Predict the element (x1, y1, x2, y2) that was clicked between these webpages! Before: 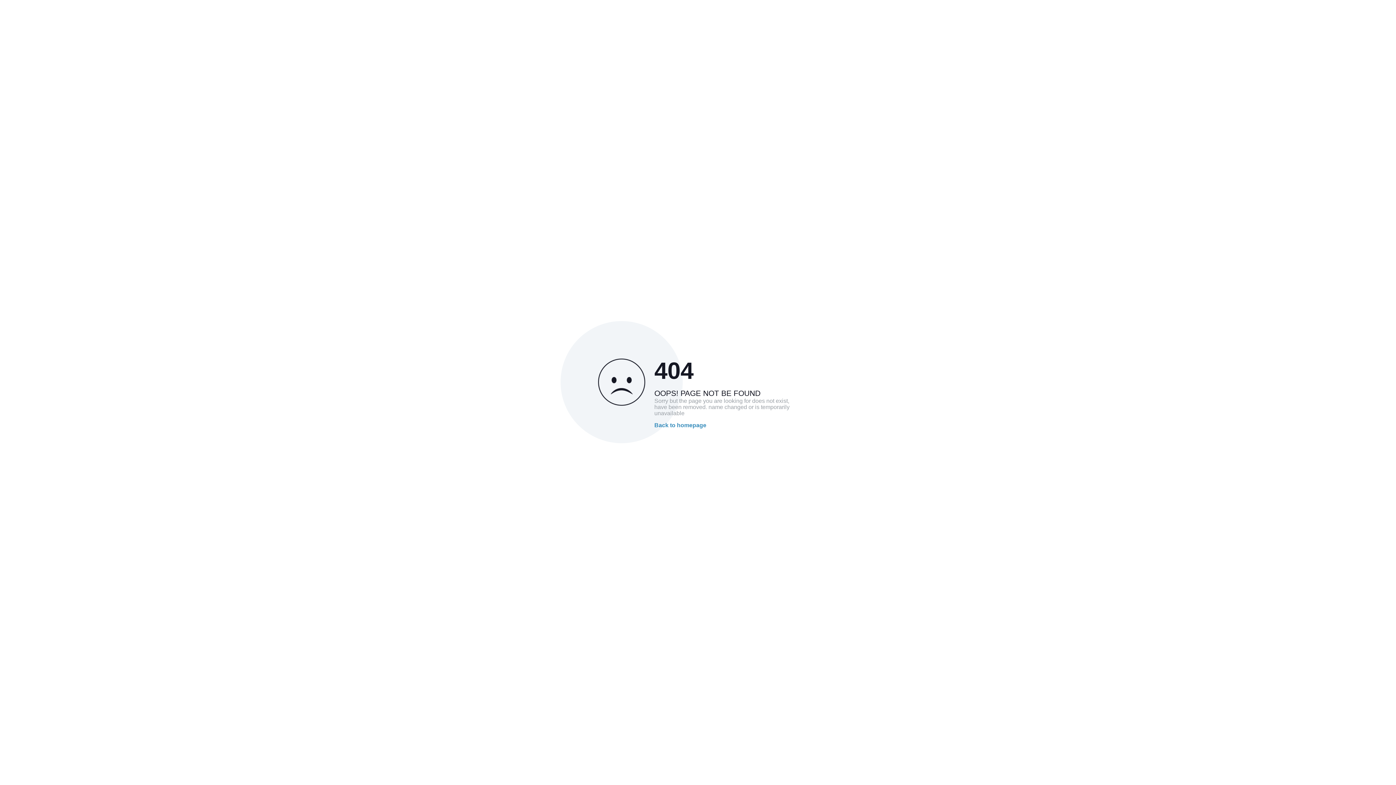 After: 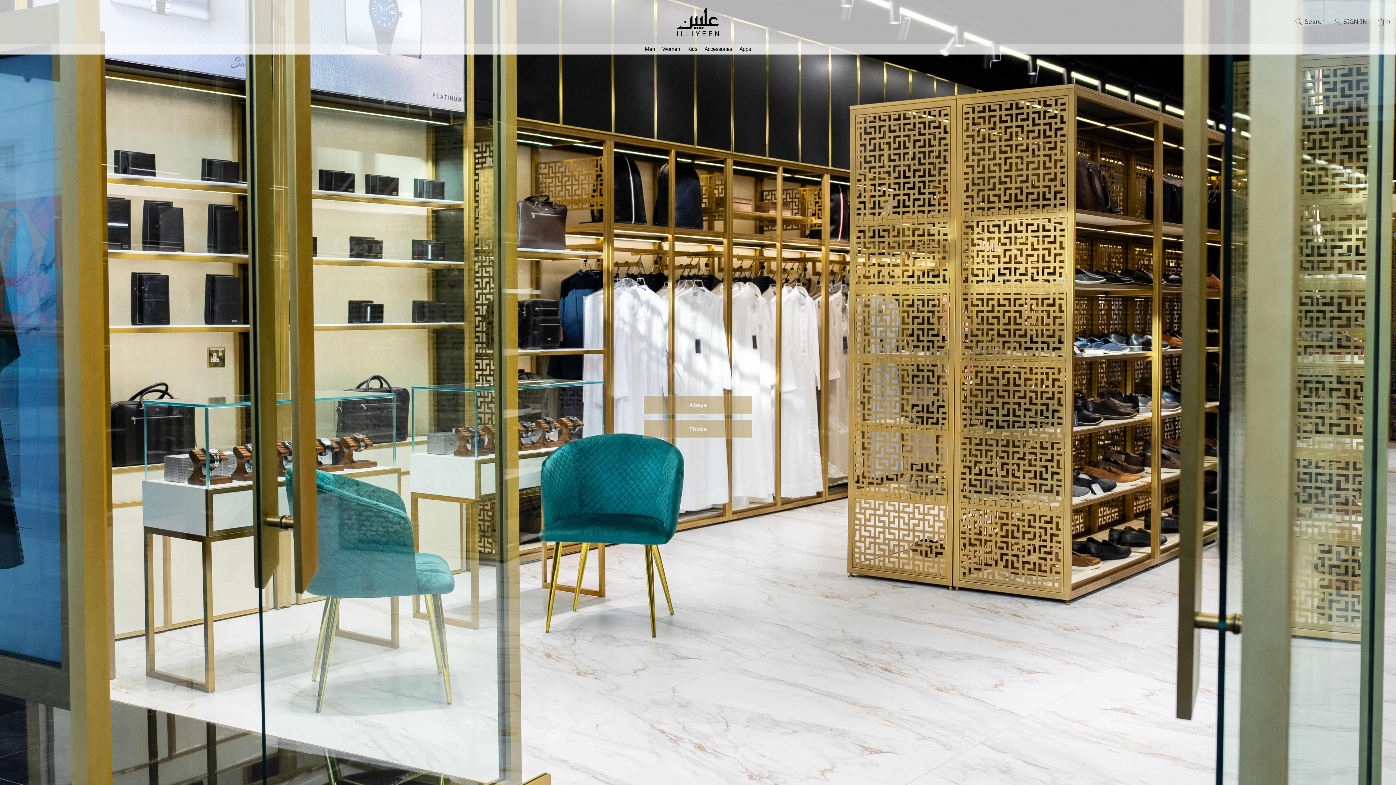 Action: bbox: (654, 422, 706, 428) label: Back to homepage